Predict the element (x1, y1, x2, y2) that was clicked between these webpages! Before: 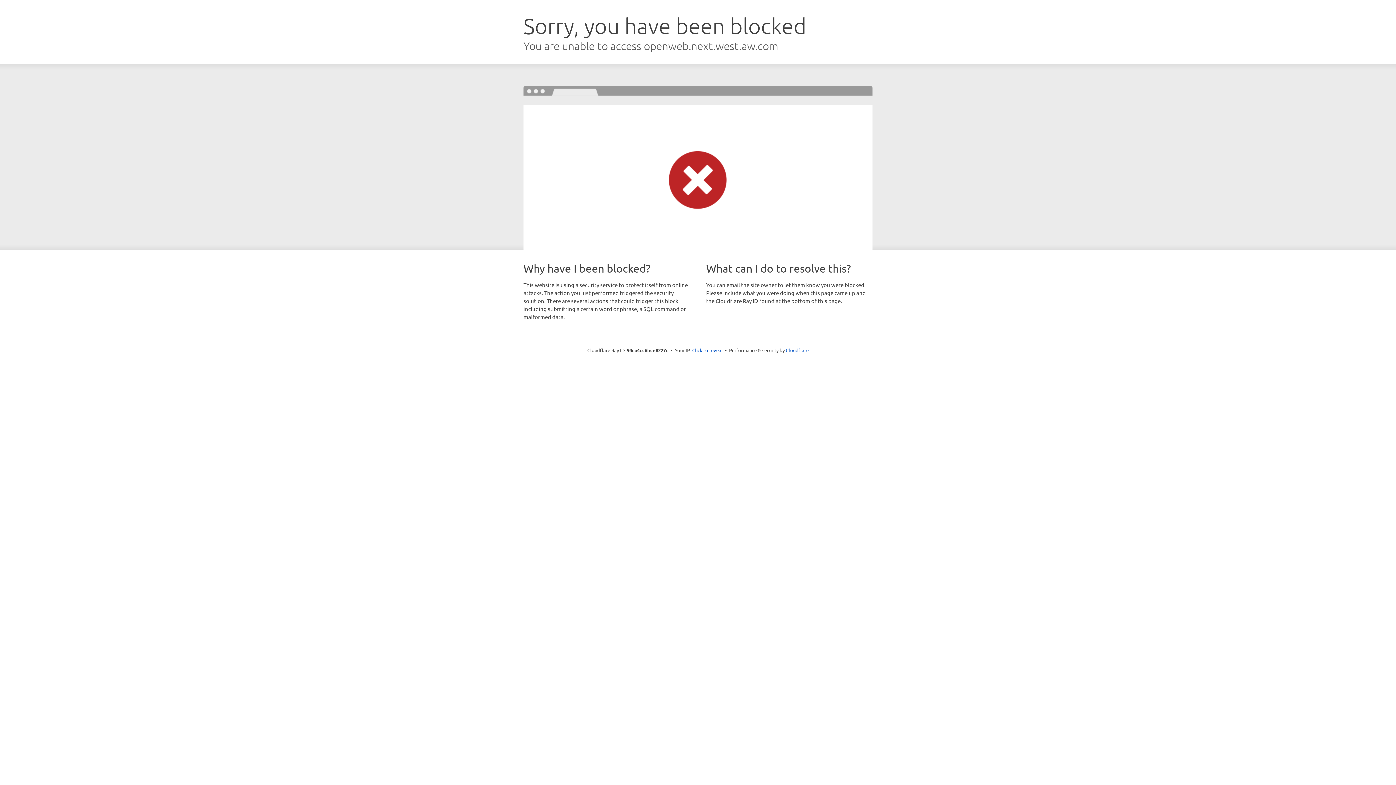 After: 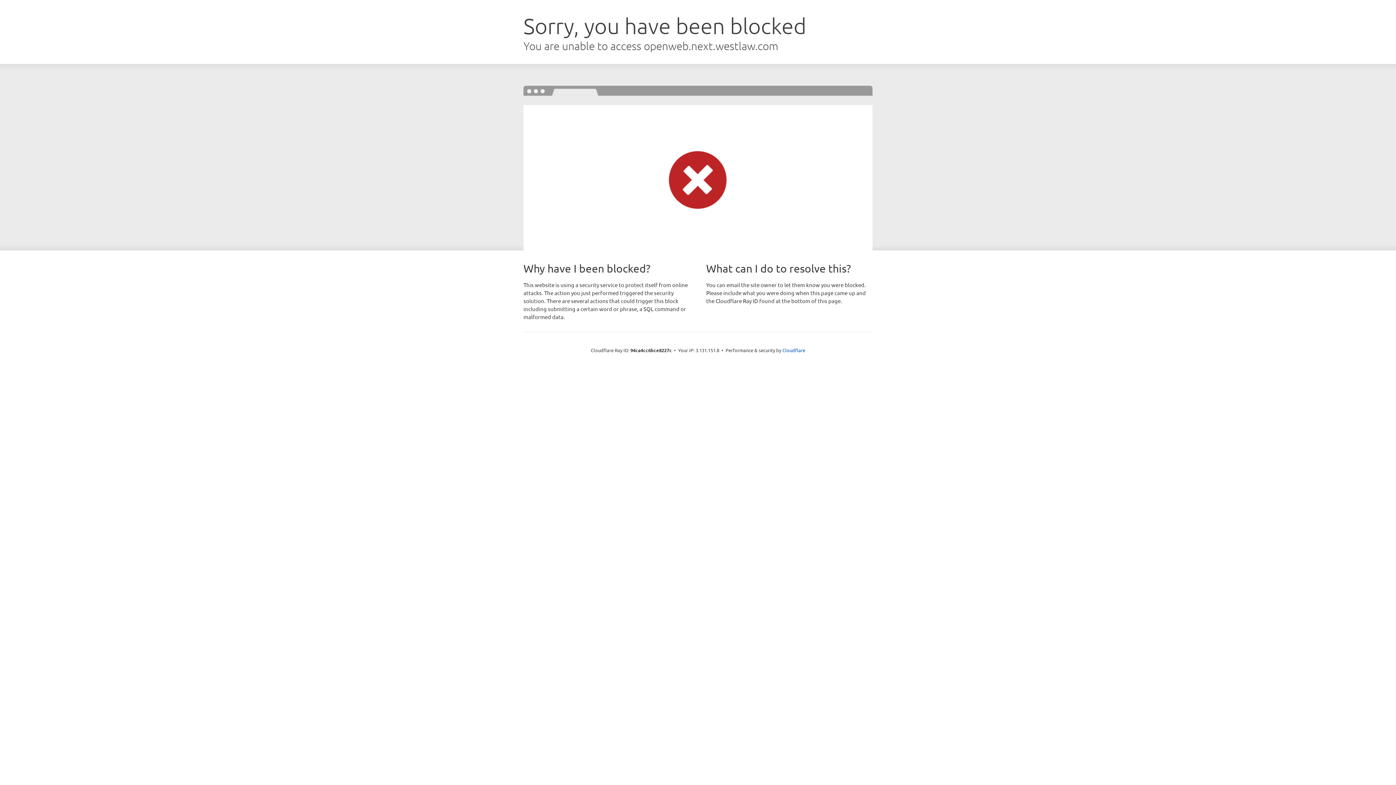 Action: bbox: (692, 346, 722, 353) label: Click to reveal